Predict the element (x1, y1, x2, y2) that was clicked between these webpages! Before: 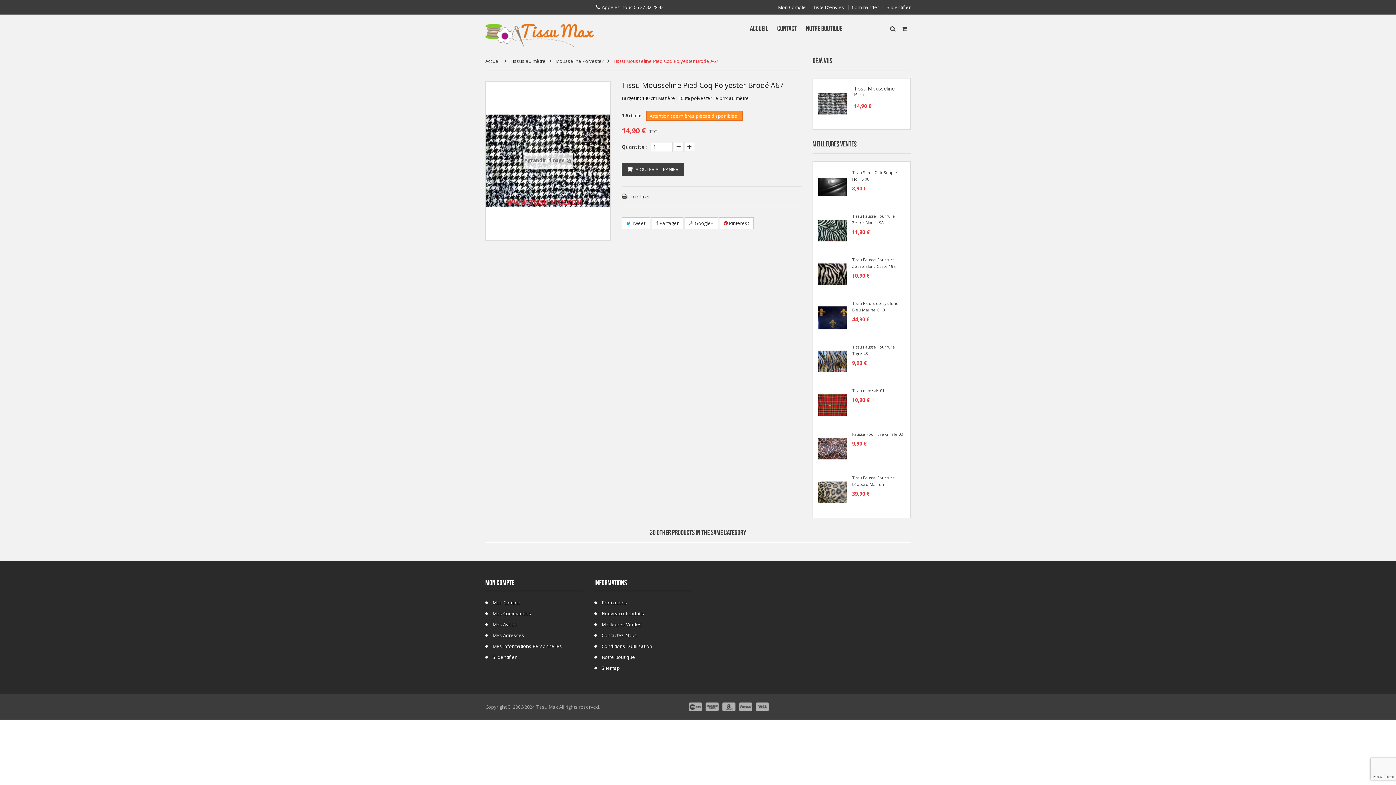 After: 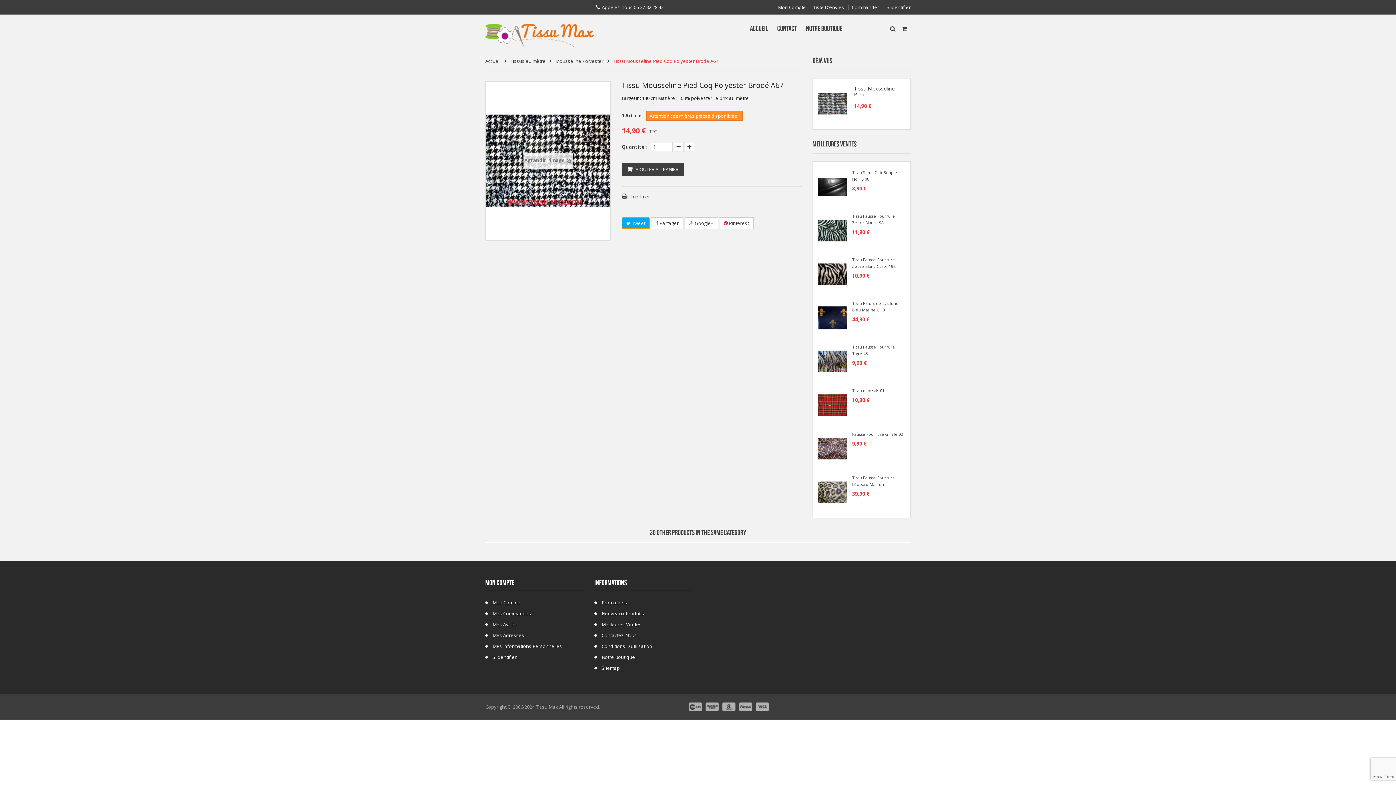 Action: bbox: (621, 217, 650, 229) label:  Tweet